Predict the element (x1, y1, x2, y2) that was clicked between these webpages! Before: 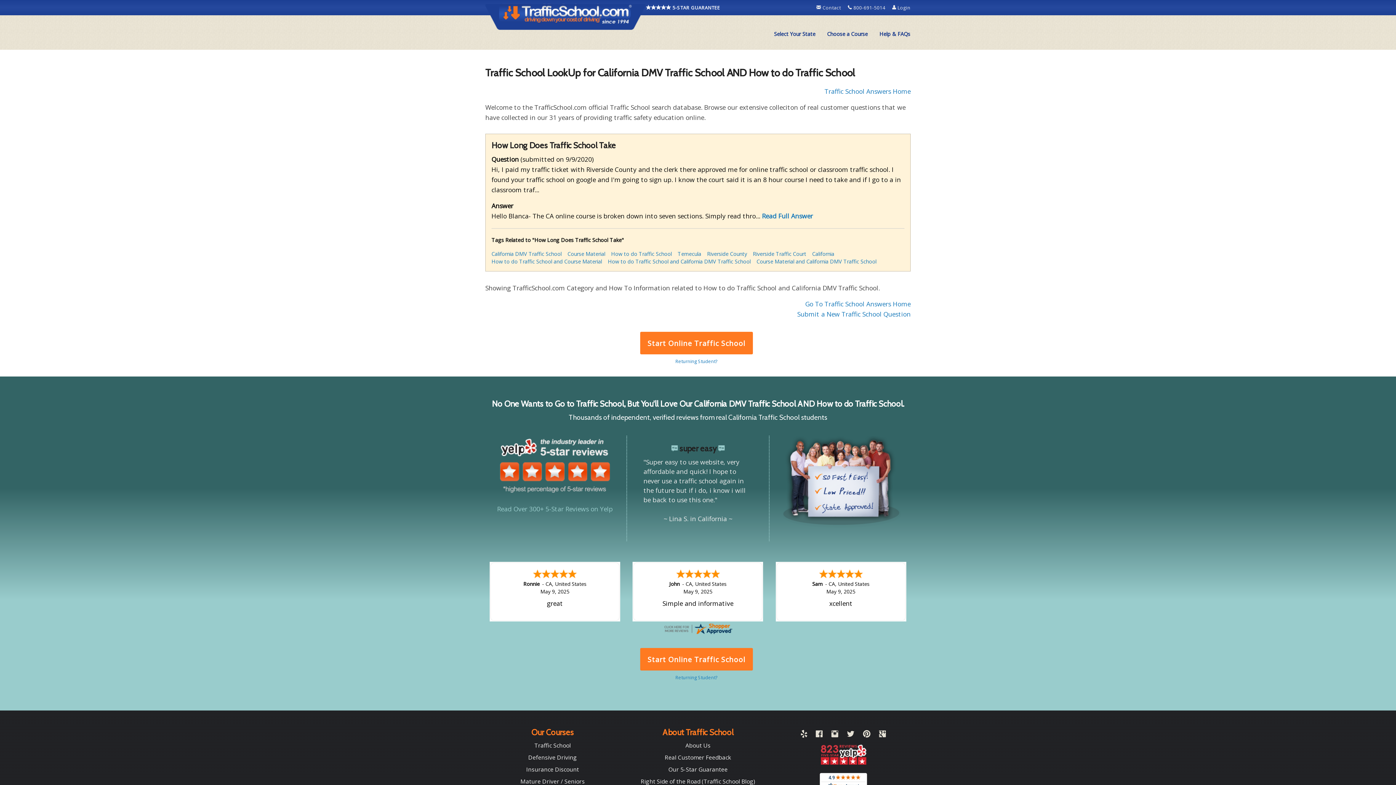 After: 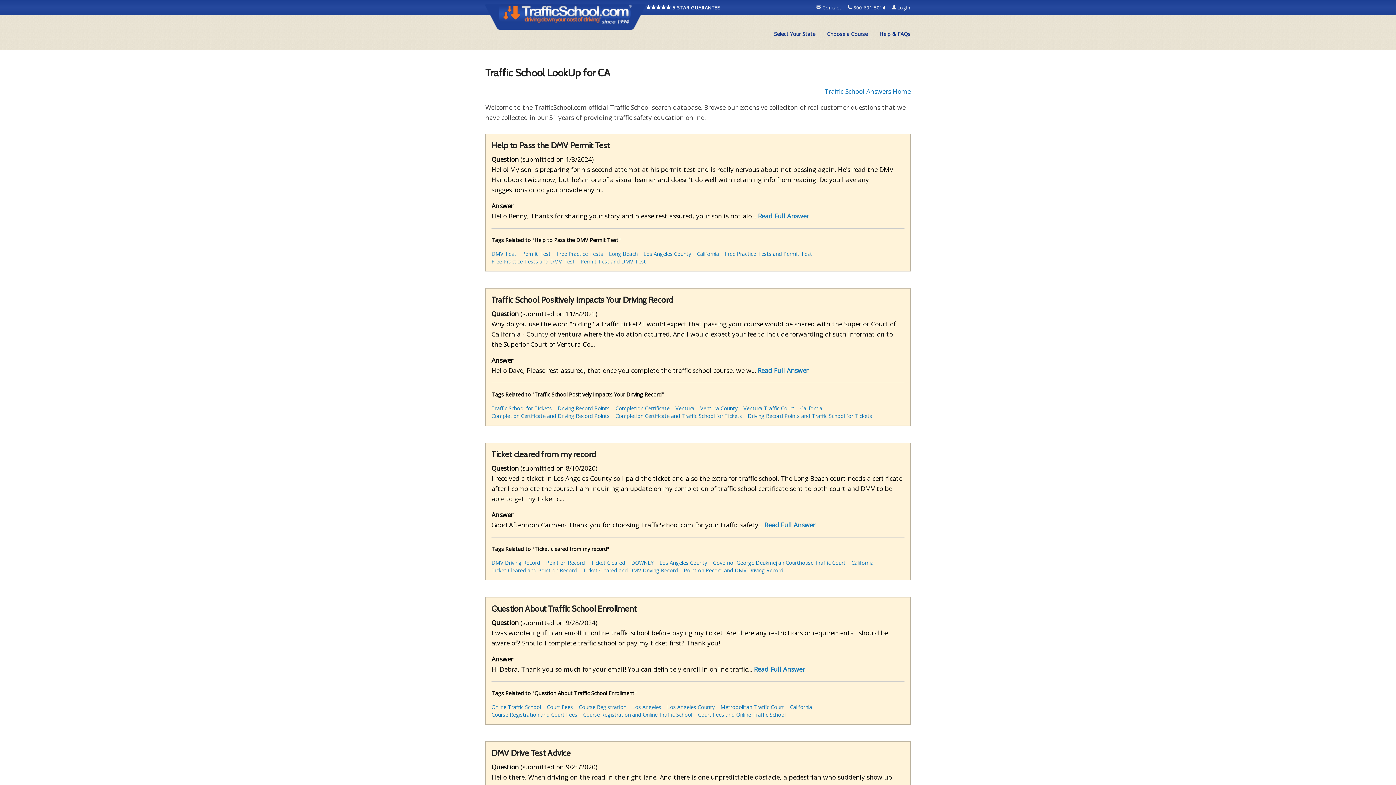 Action: label: California bbox: (812, 250, 834, 257)